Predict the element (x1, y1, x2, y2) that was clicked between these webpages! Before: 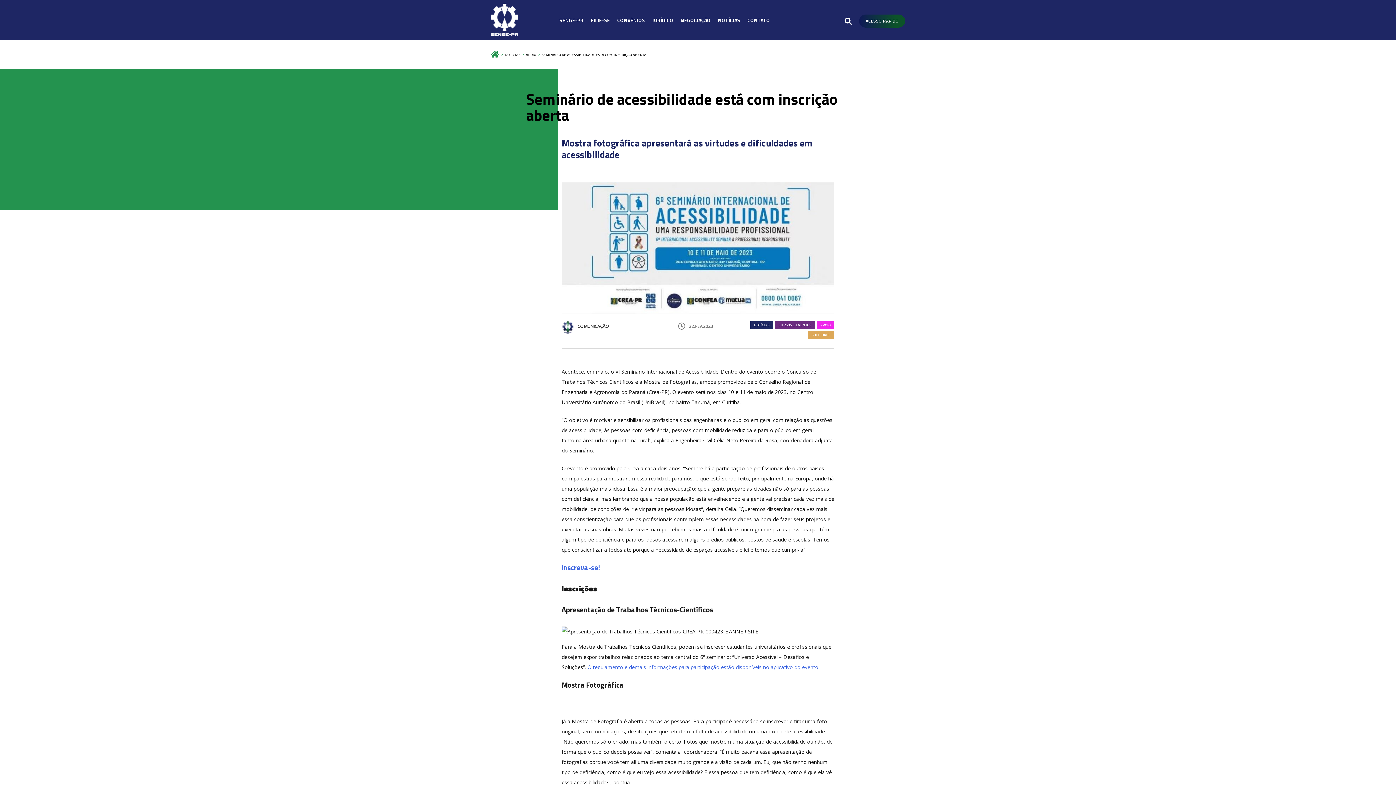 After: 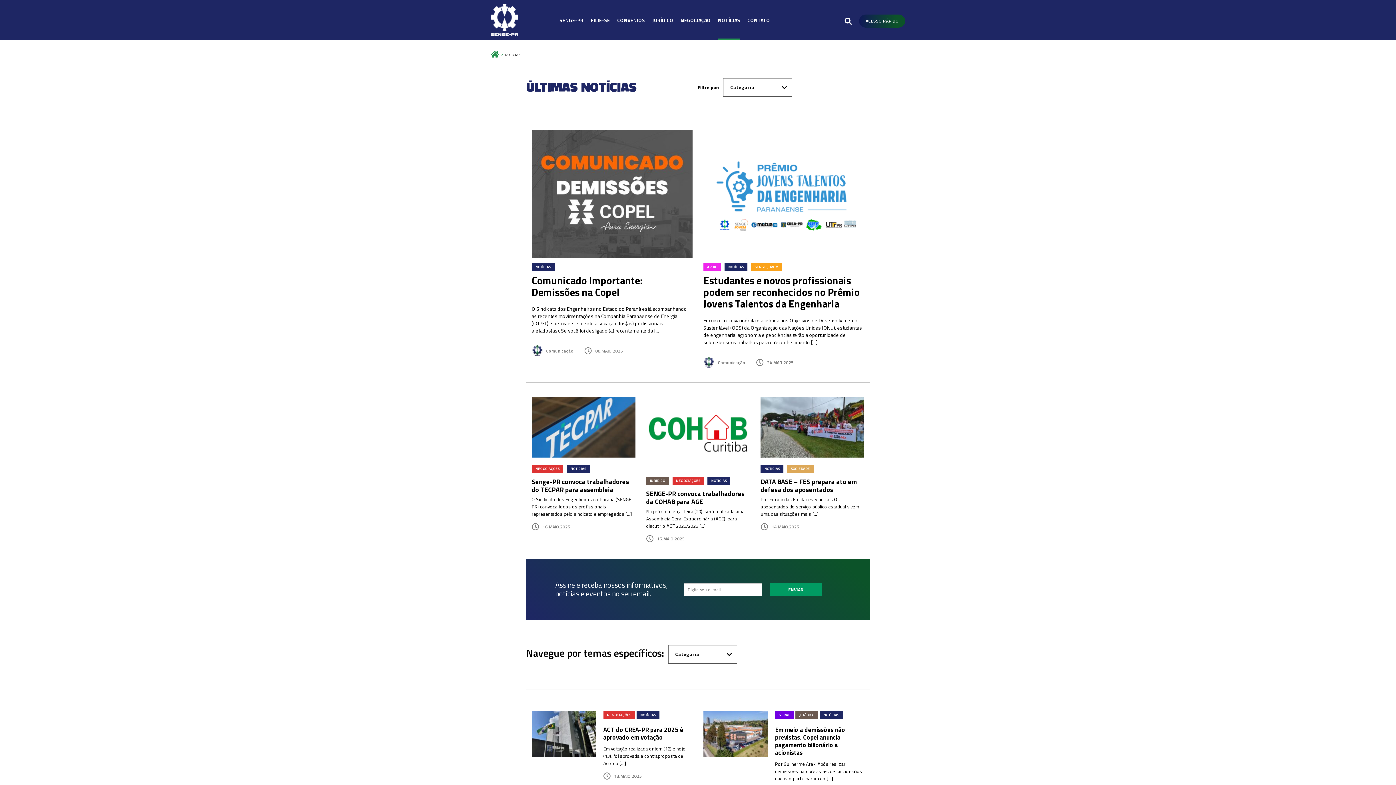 Action: bbox: (718, 3, 740, 40) label: NOTÍCIAS